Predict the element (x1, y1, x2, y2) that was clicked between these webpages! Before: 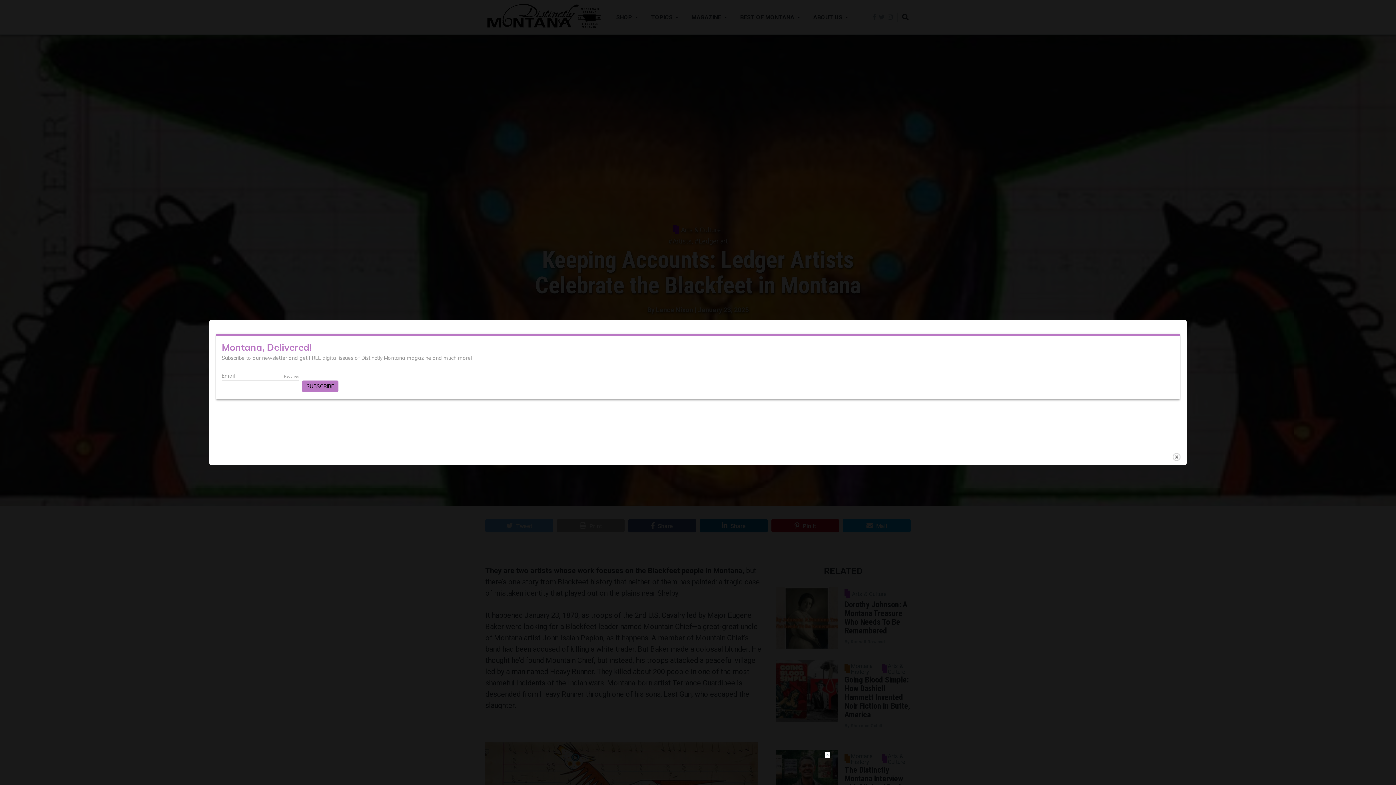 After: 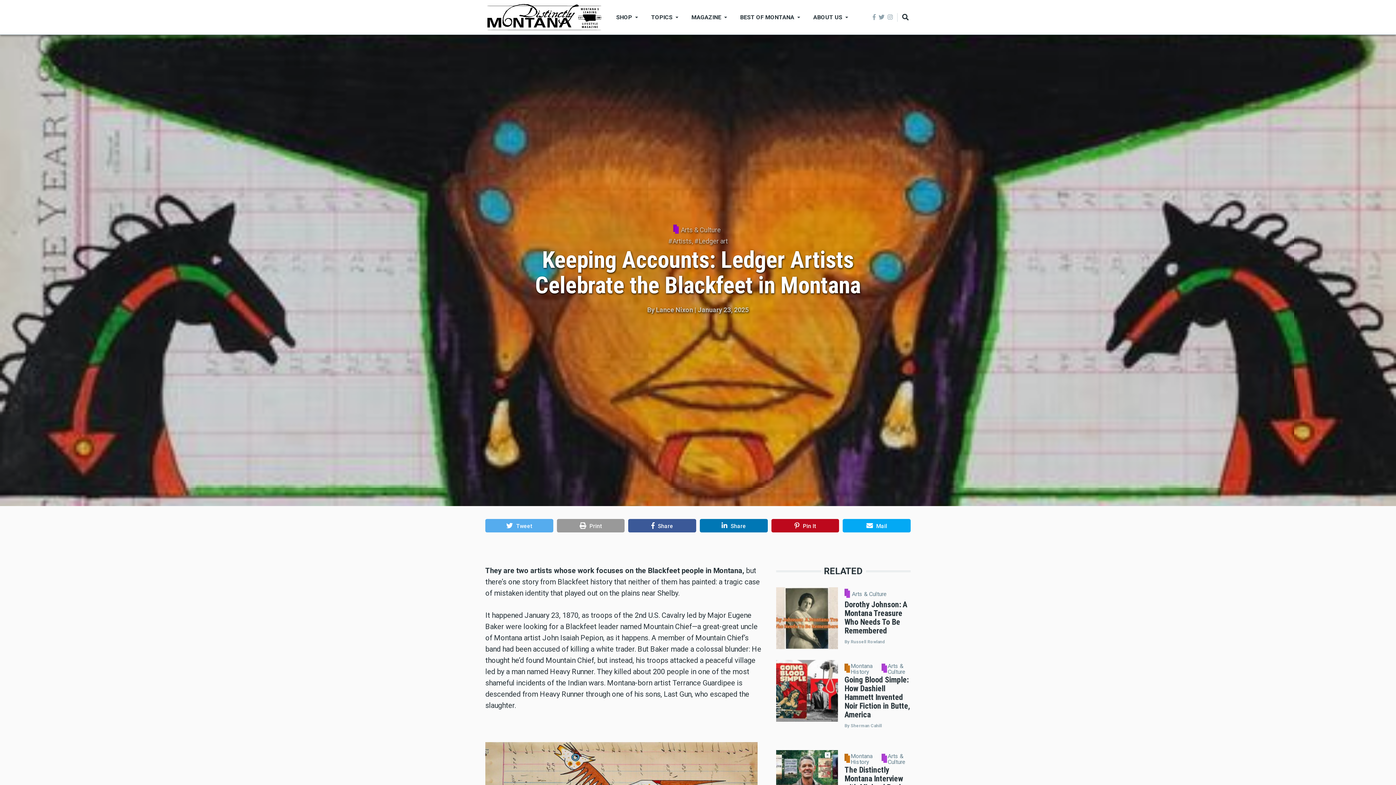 Action: bbox: (1172, 452, 1181, 461) label: close